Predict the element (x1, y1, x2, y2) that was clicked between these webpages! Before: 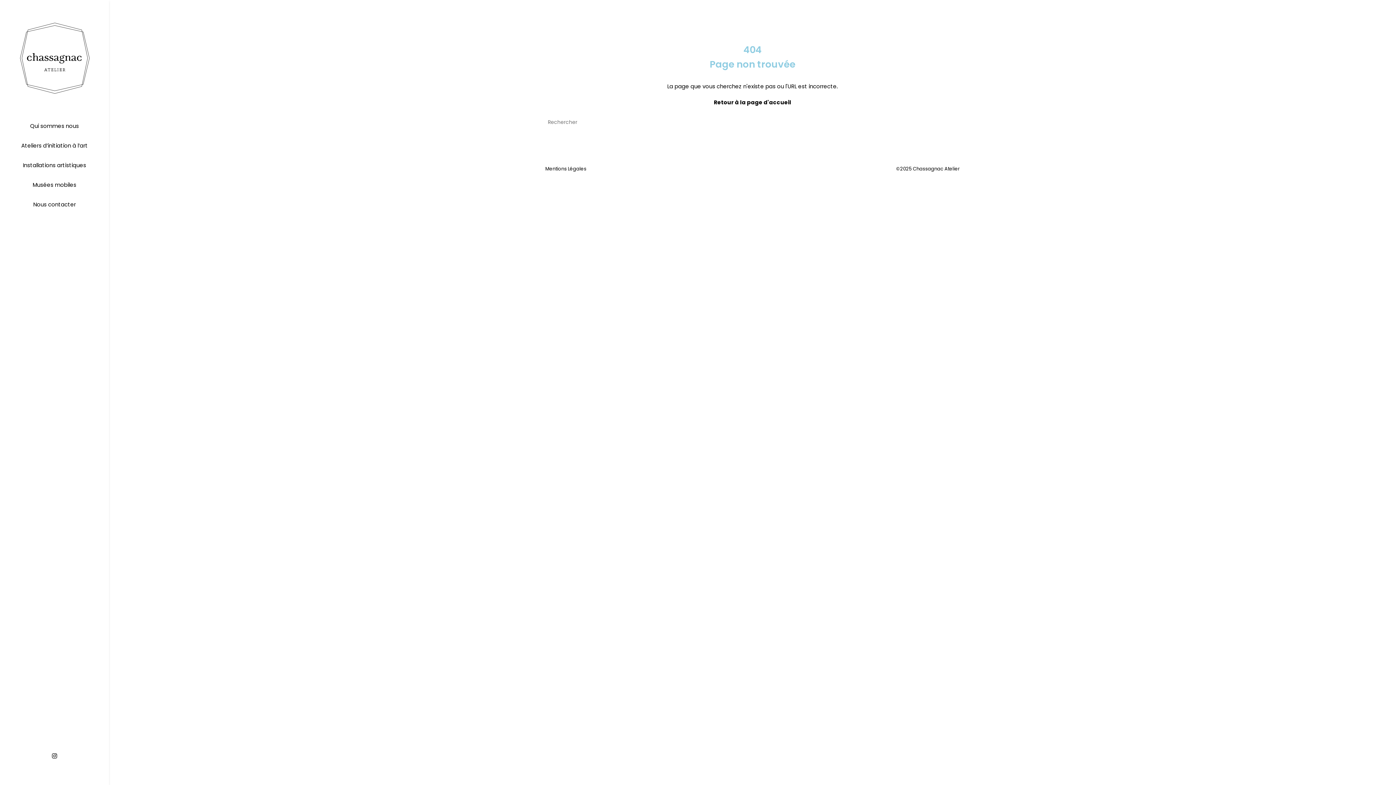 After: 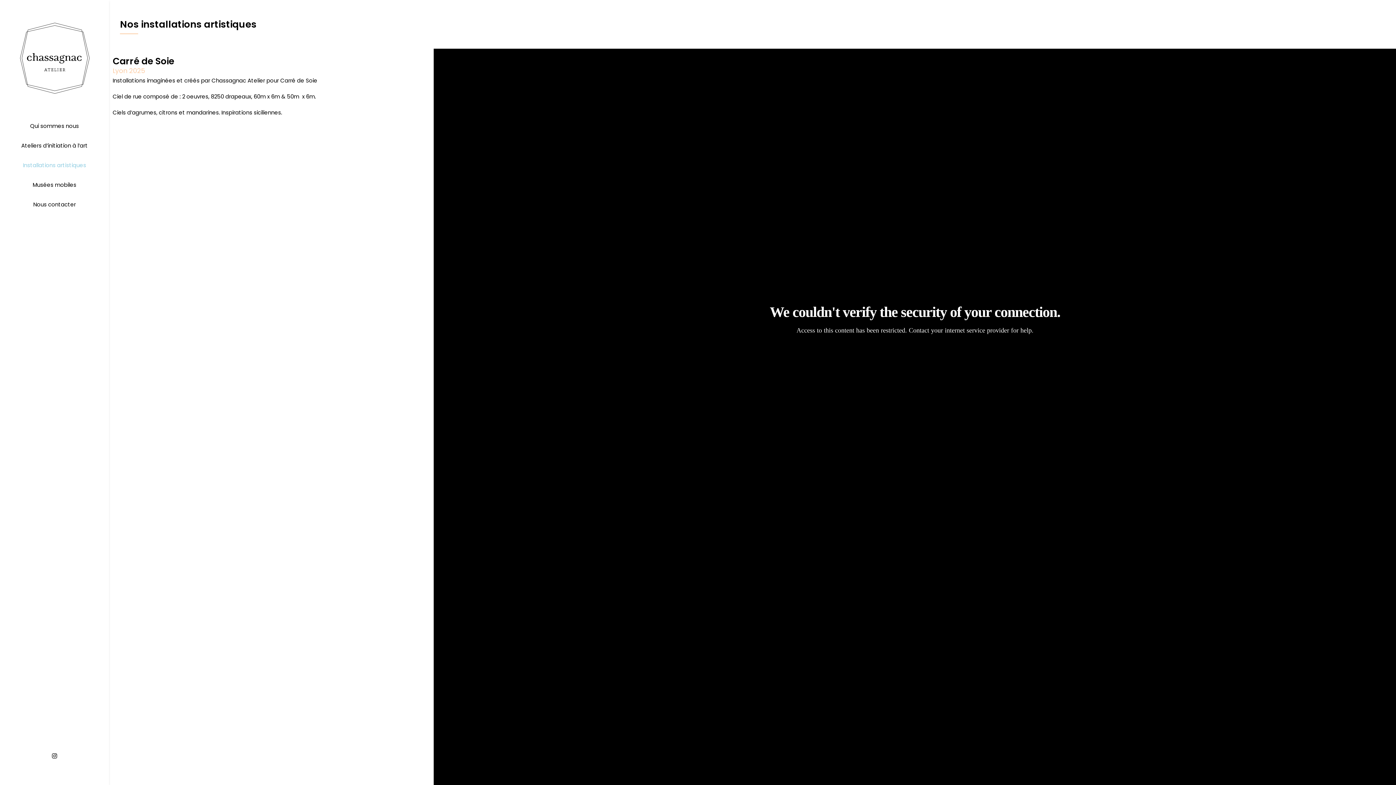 Action: label: Installations artistiques bbox: (0, 155, 109, 175)